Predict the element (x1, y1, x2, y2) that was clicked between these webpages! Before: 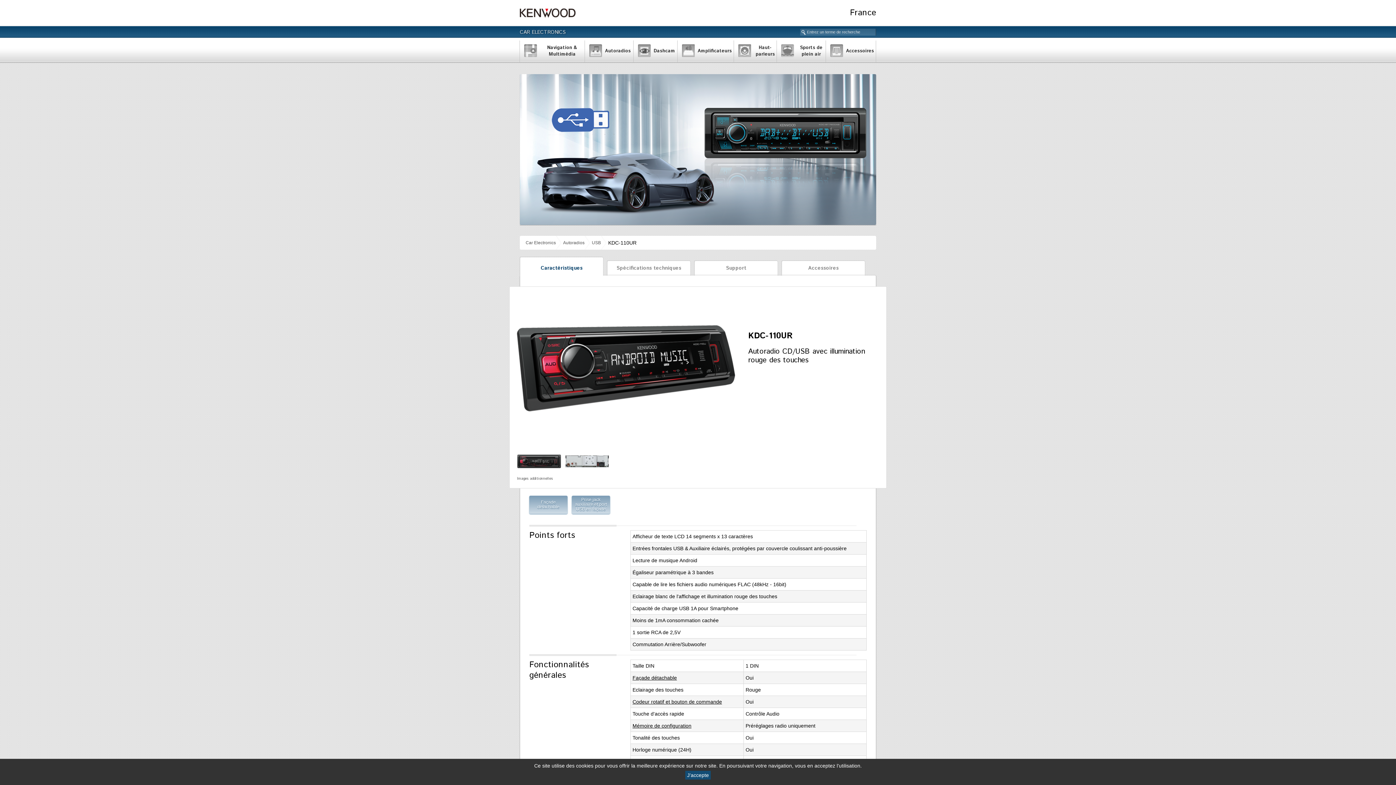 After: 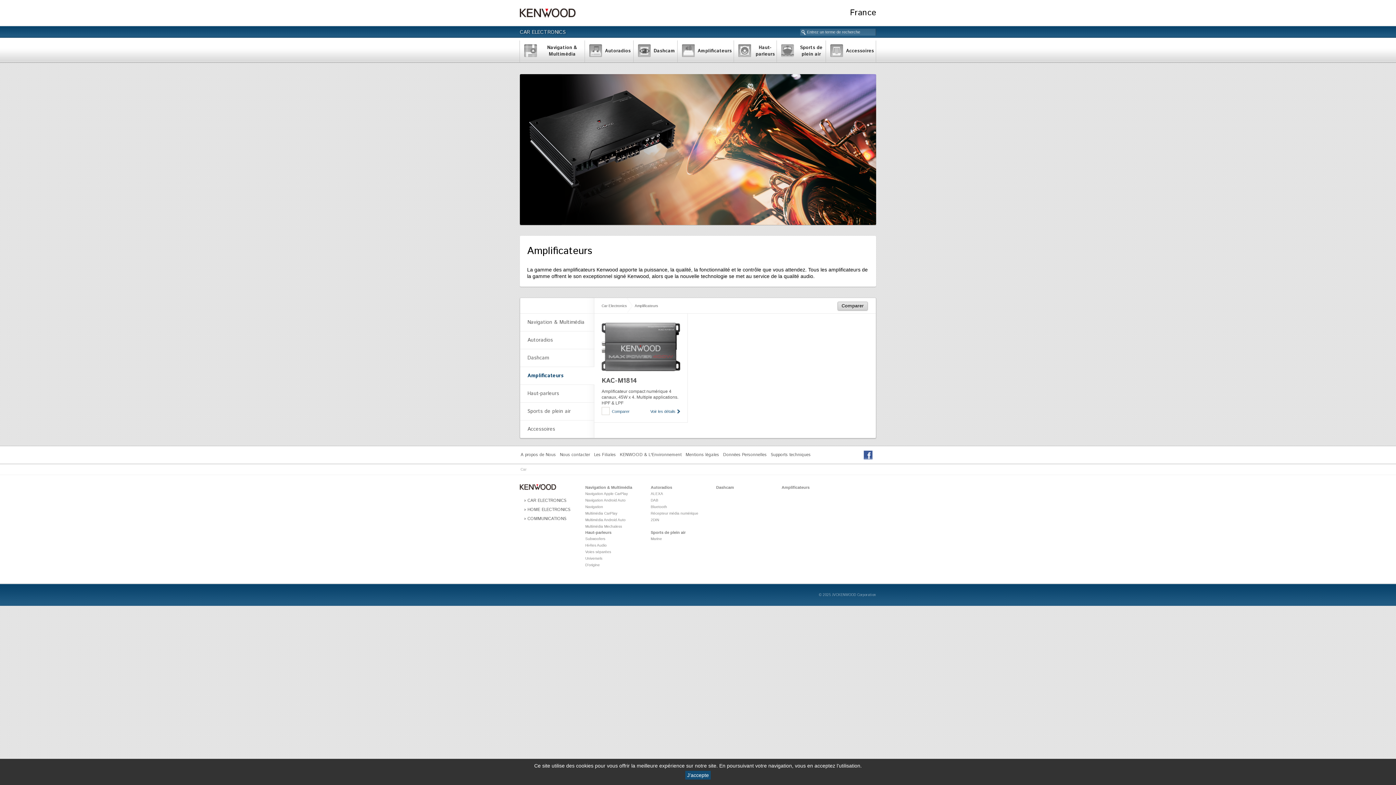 Action: label: Amplificateurs
Amplificateurs bbox: (677, 40, 734, 62)